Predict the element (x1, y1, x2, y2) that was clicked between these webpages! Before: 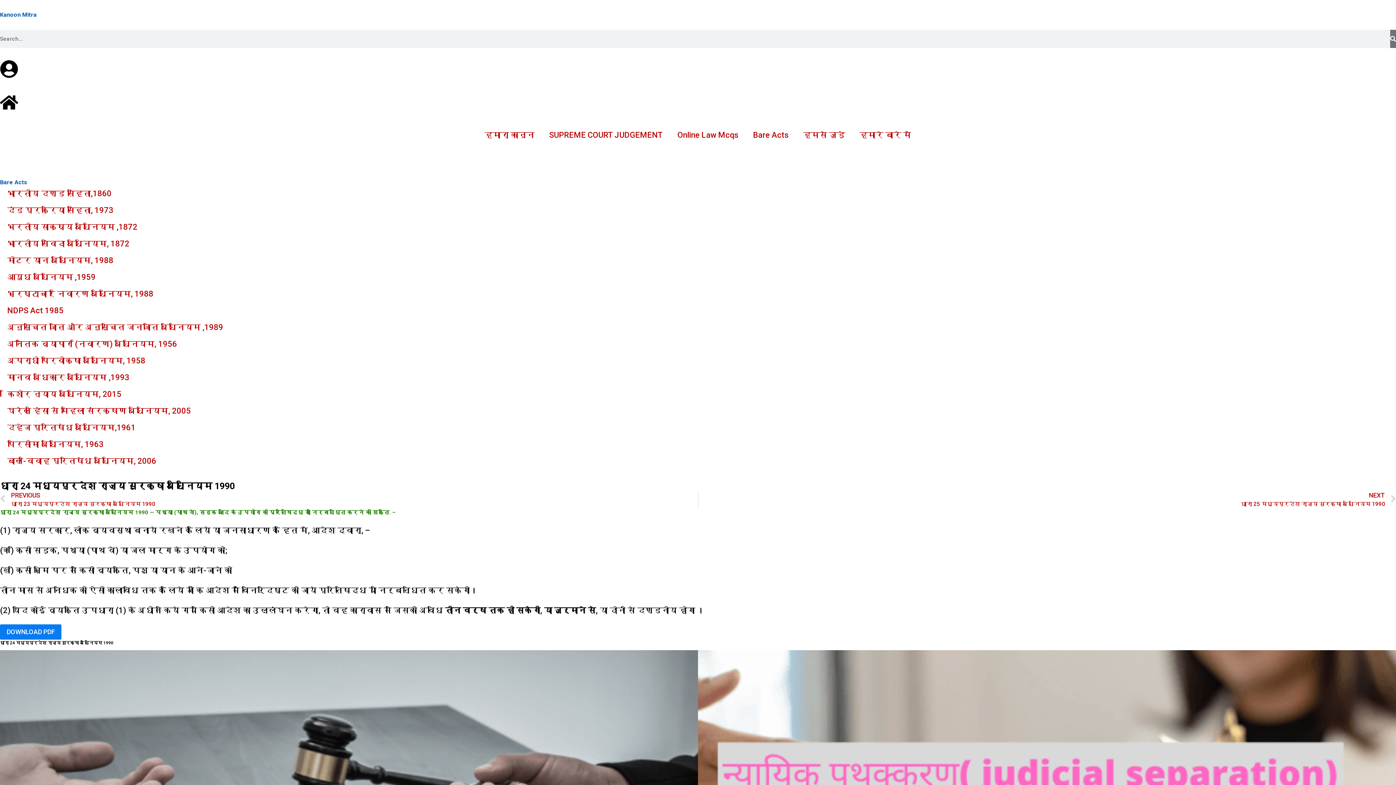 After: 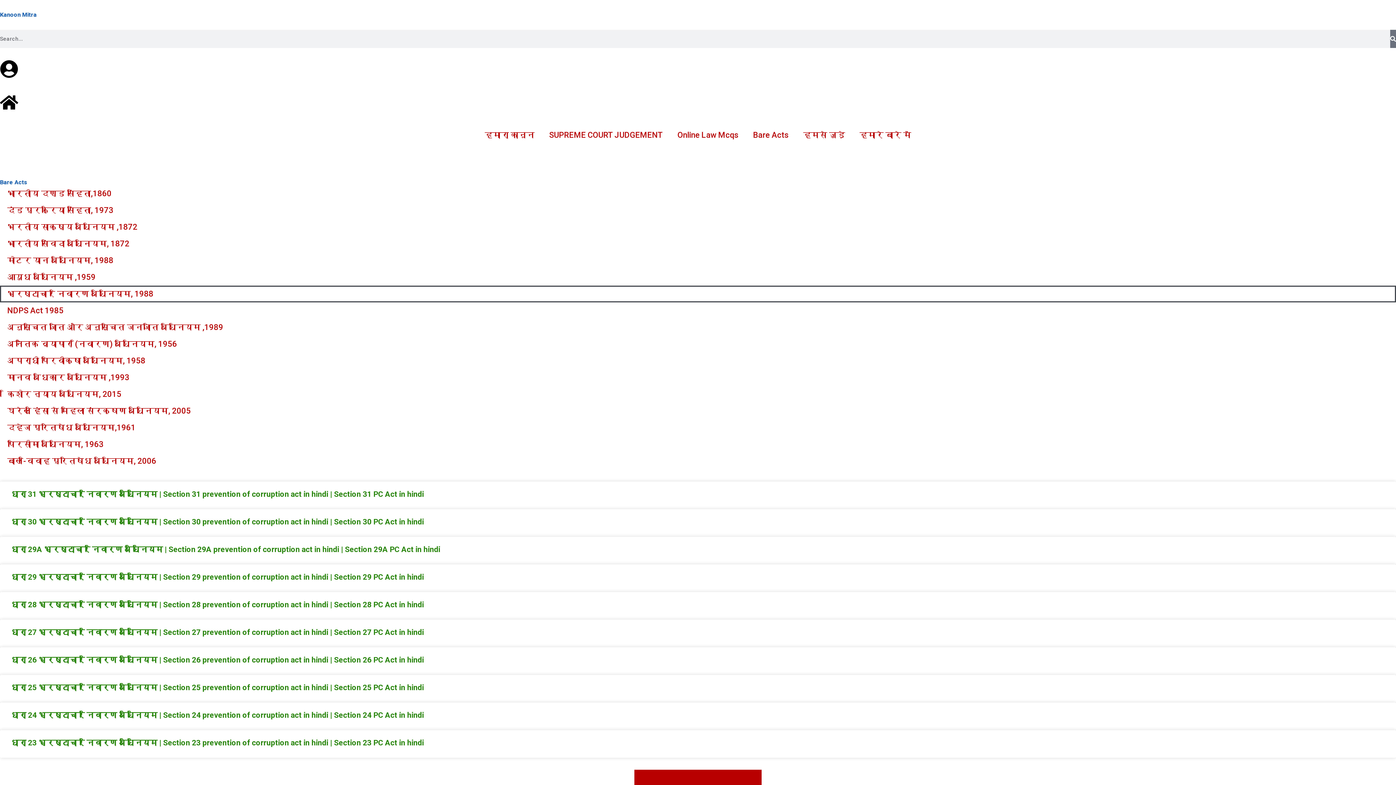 Action: bbox: (0, 285, 1396, 302) label: भ्रष्टाचार निवारण अधिनियम, 1988